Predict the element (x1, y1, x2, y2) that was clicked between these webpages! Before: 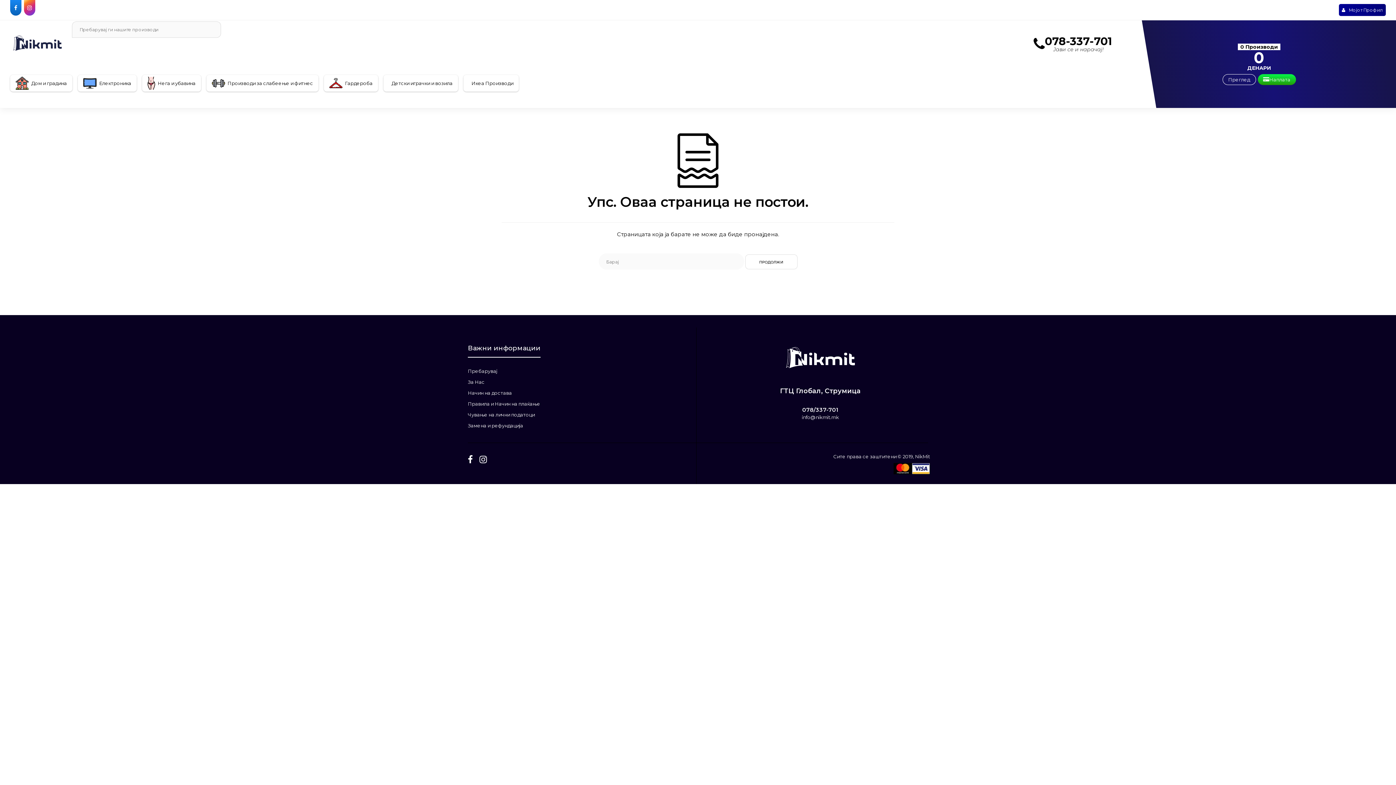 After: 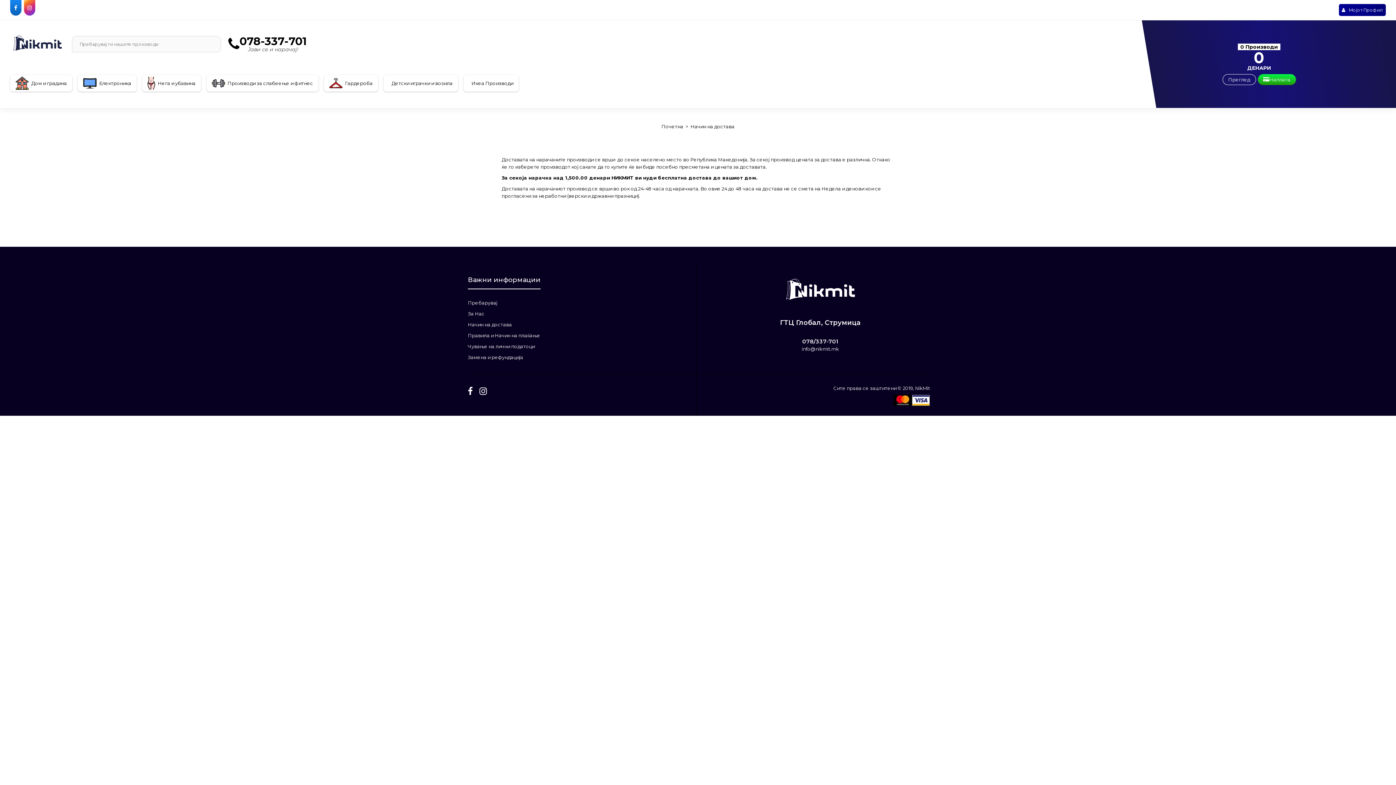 Action: bbox: (468, 390, 512, 396) label: Начин на достава